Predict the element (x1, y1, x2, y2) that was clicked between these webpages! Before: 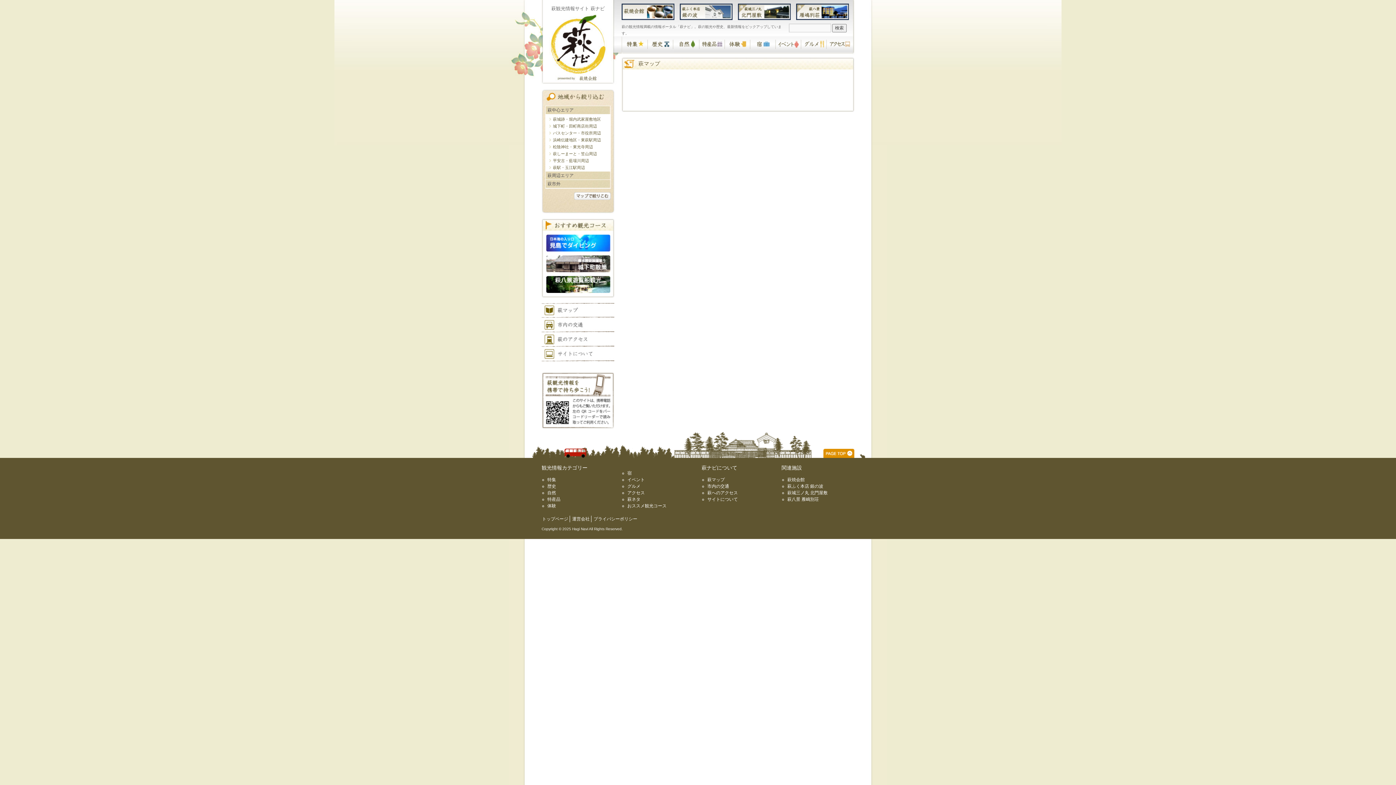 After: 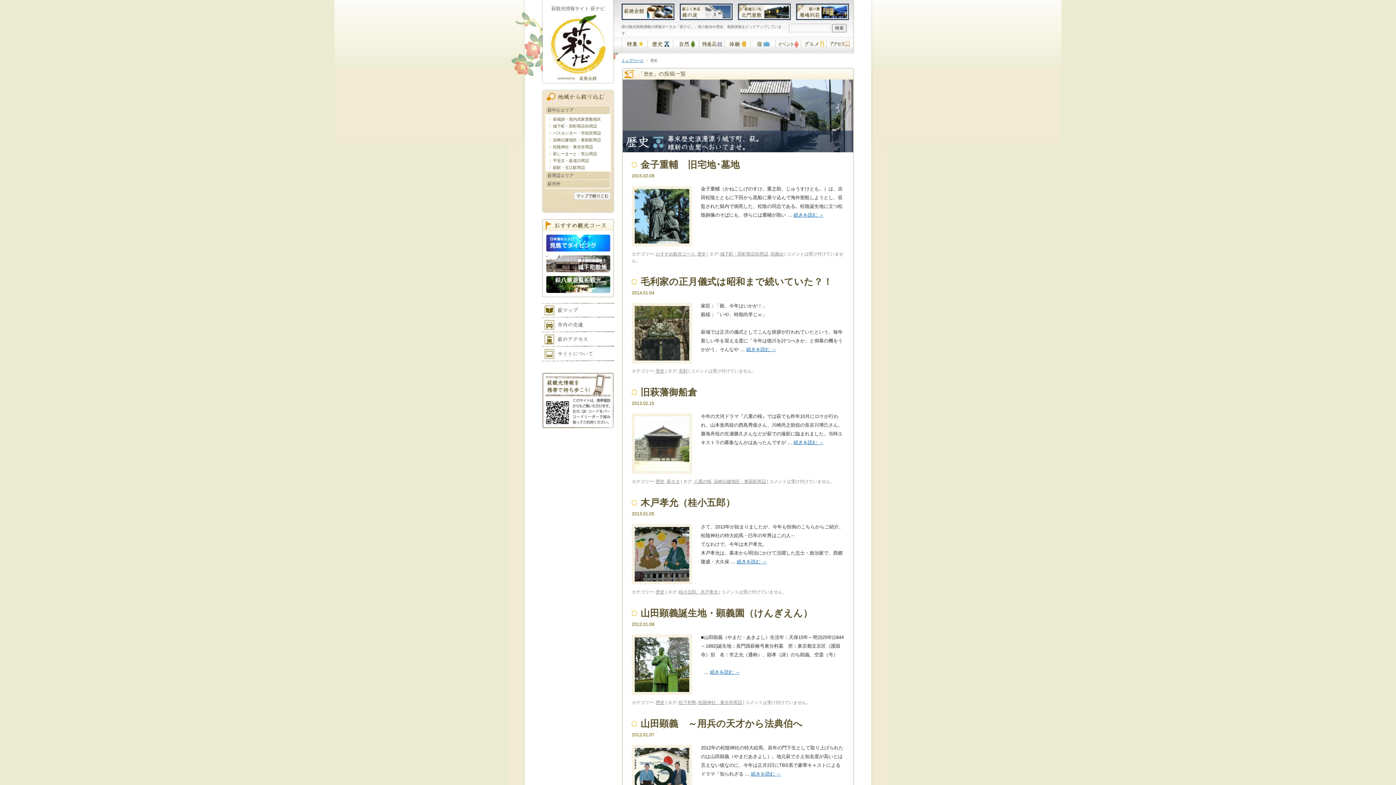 Action: label: 歴史 bbox: (547, 484, 556, 489)